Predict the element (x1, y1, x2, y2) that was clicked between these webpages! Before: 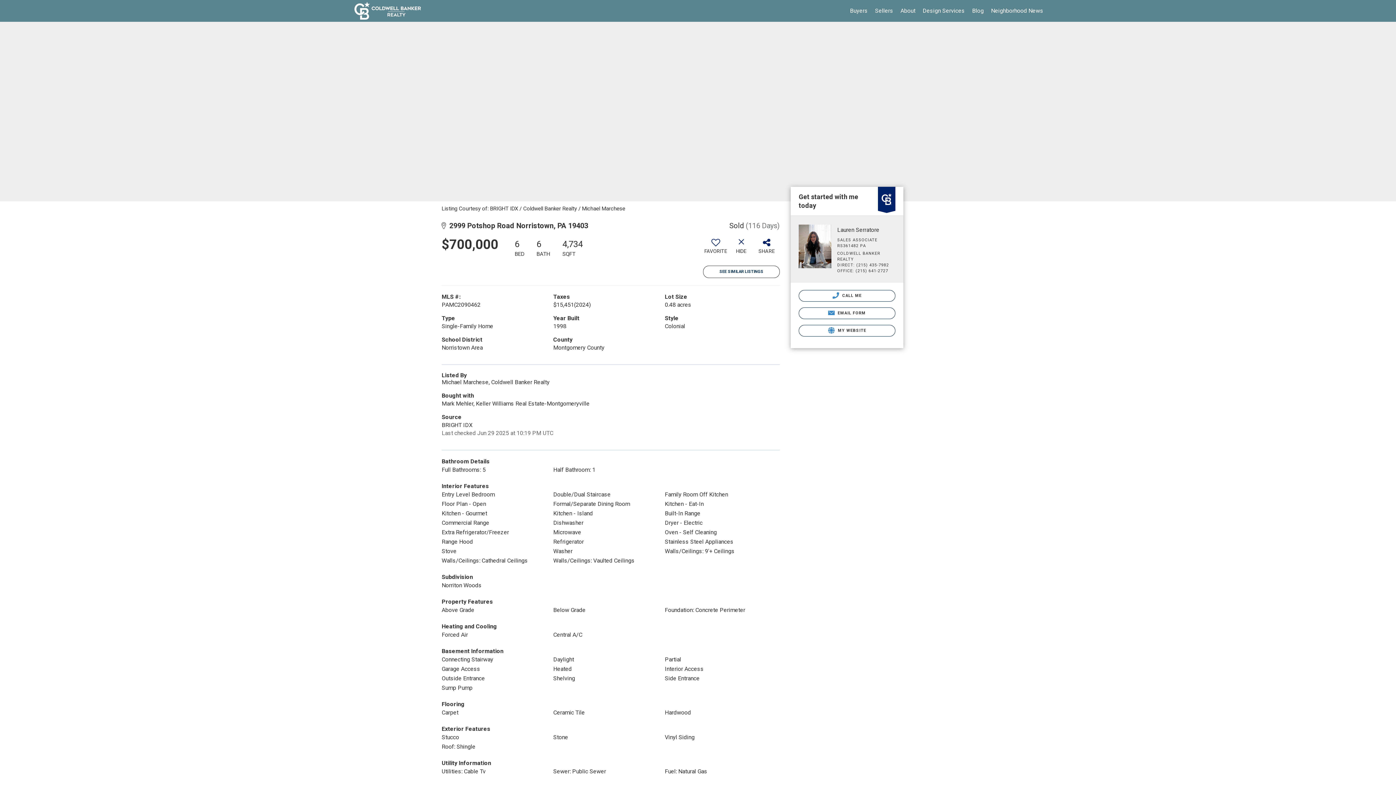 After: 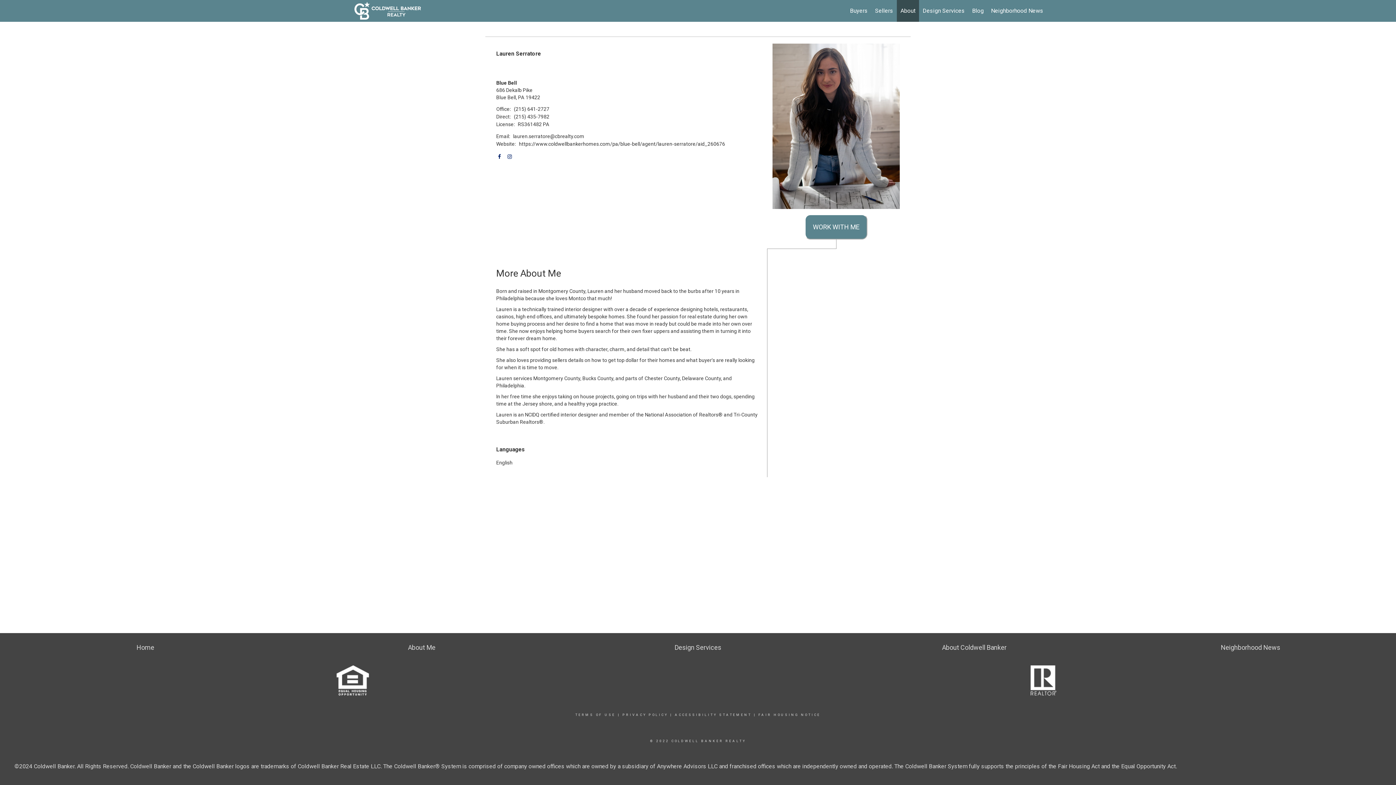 Action: label: About bbox: (897, 0, 919, 21)